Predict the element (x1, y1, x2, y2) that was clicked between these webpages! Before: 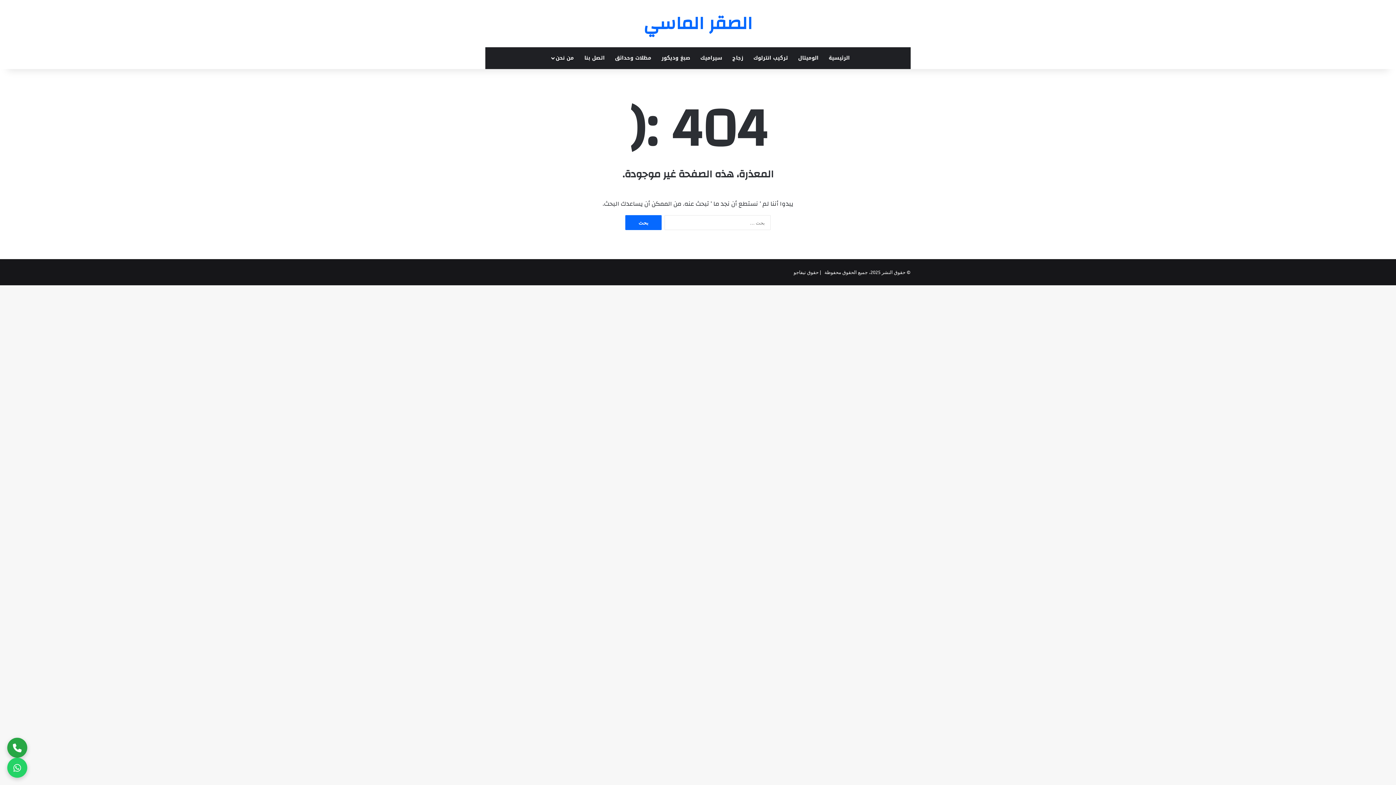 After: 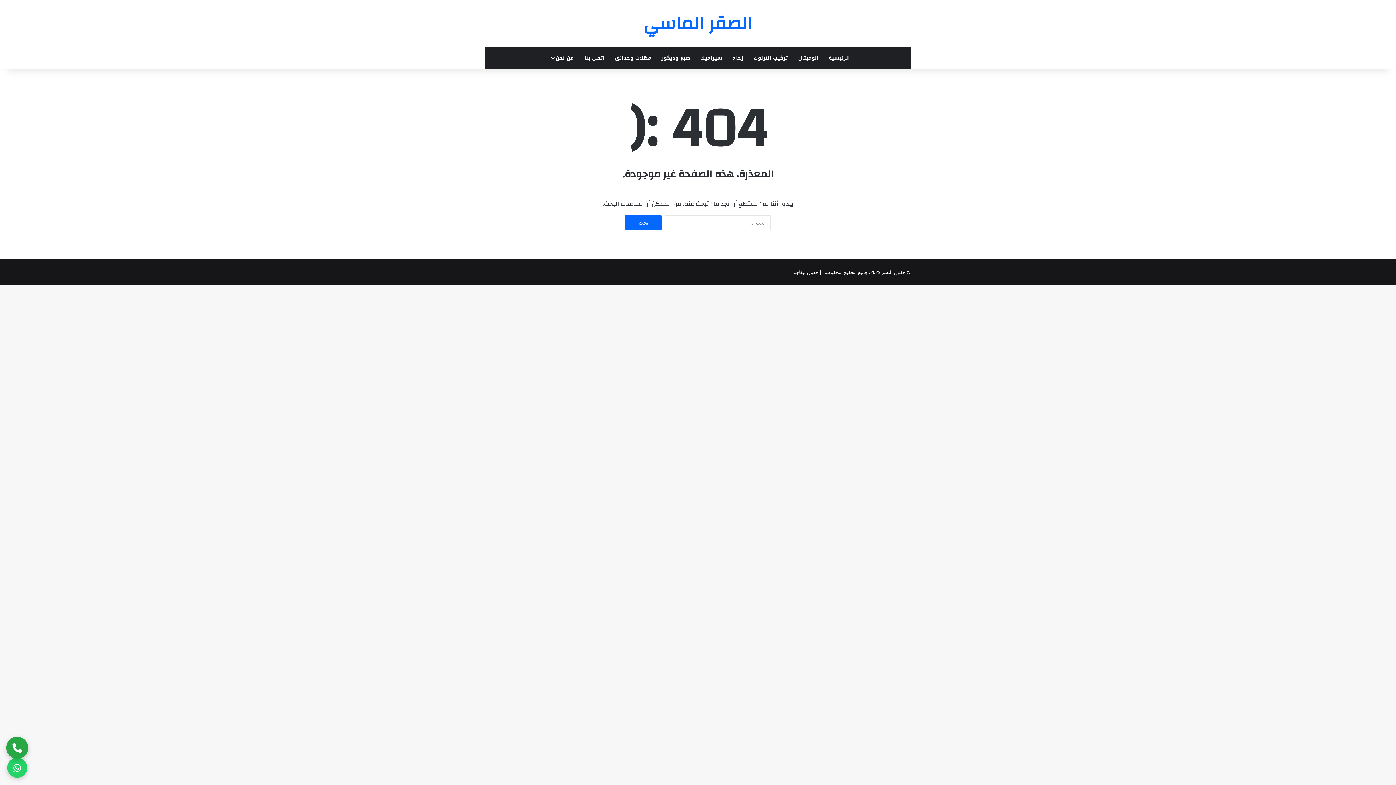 Action: bbox: (7, 738, 27, 758)